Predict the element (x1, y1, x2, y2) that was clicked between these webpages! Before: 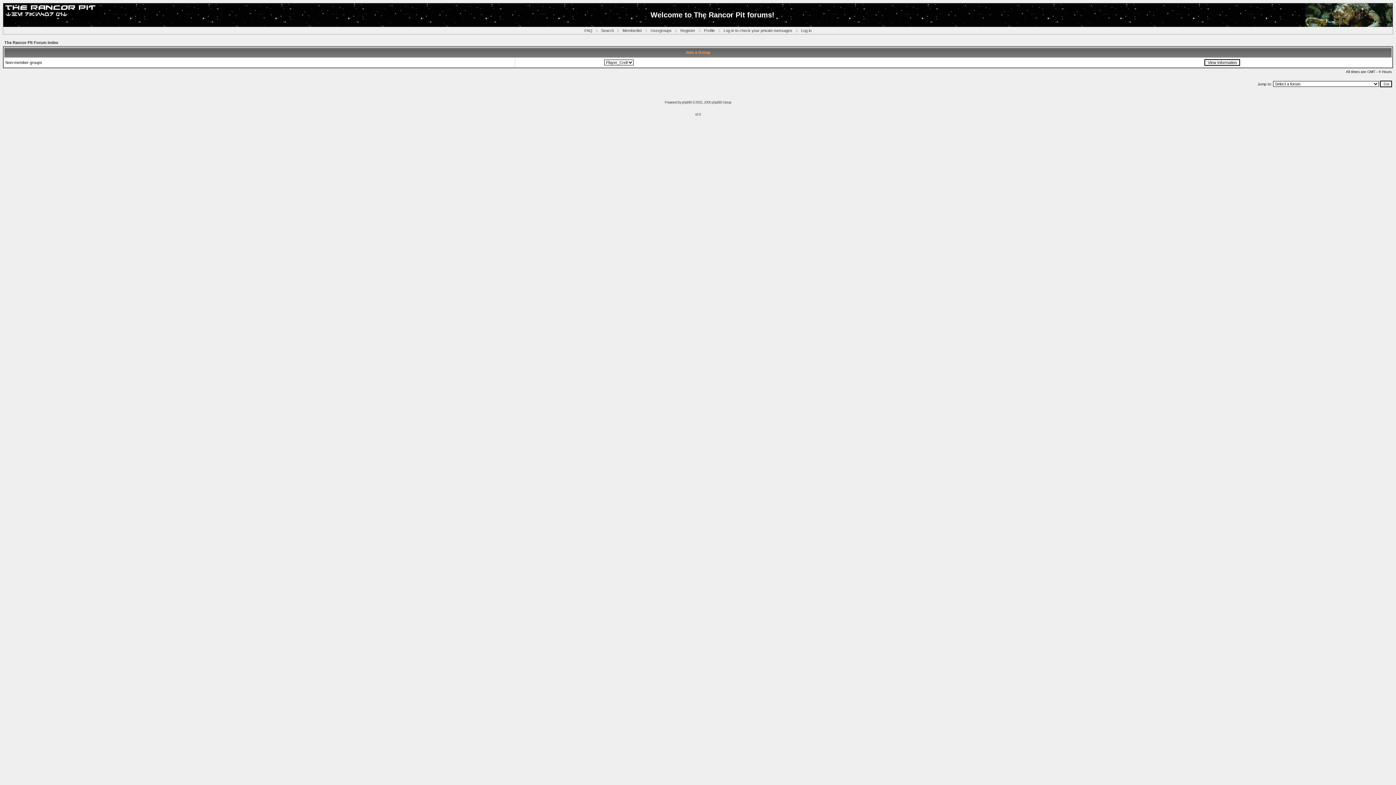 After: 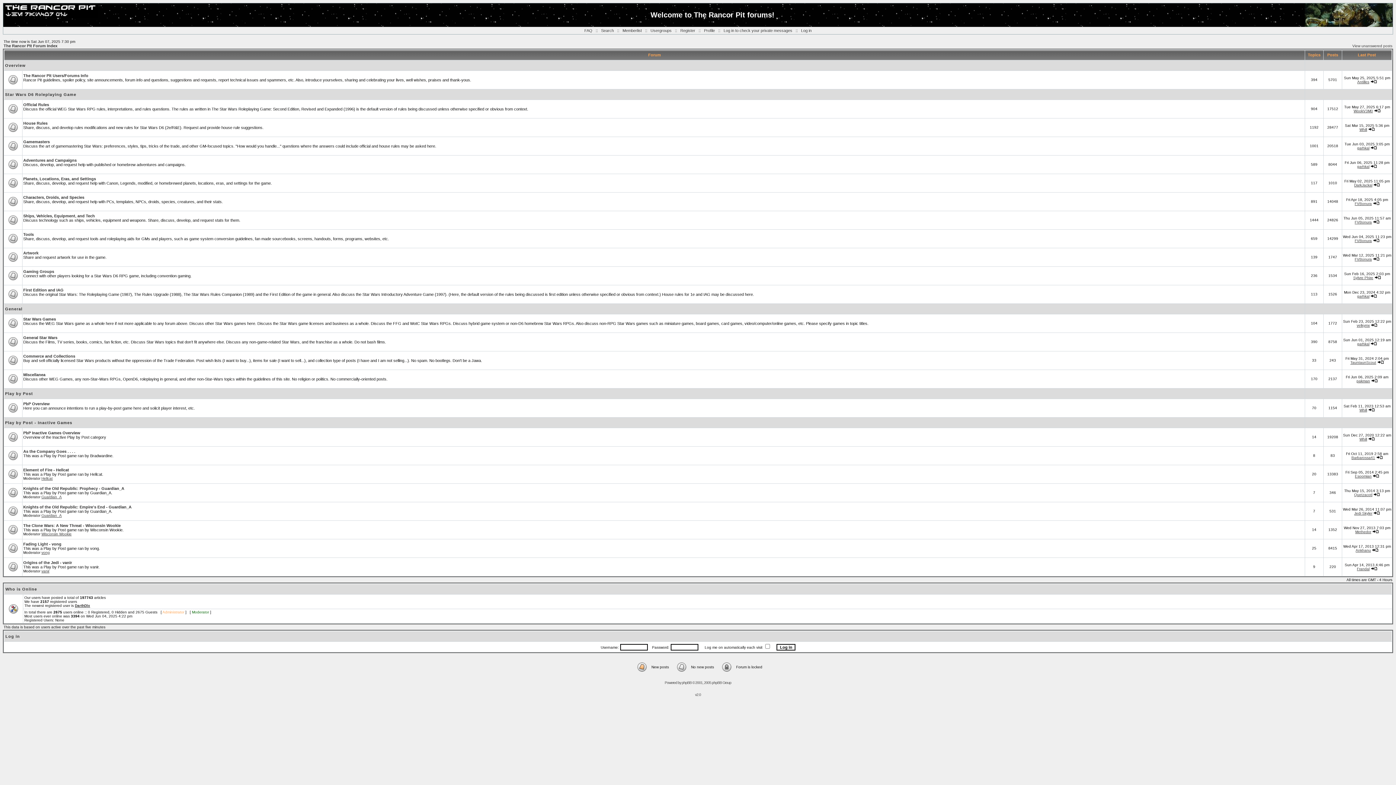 Action: bbox: (4, 40, 58, 44) label: The Rancor Pit Forum Index